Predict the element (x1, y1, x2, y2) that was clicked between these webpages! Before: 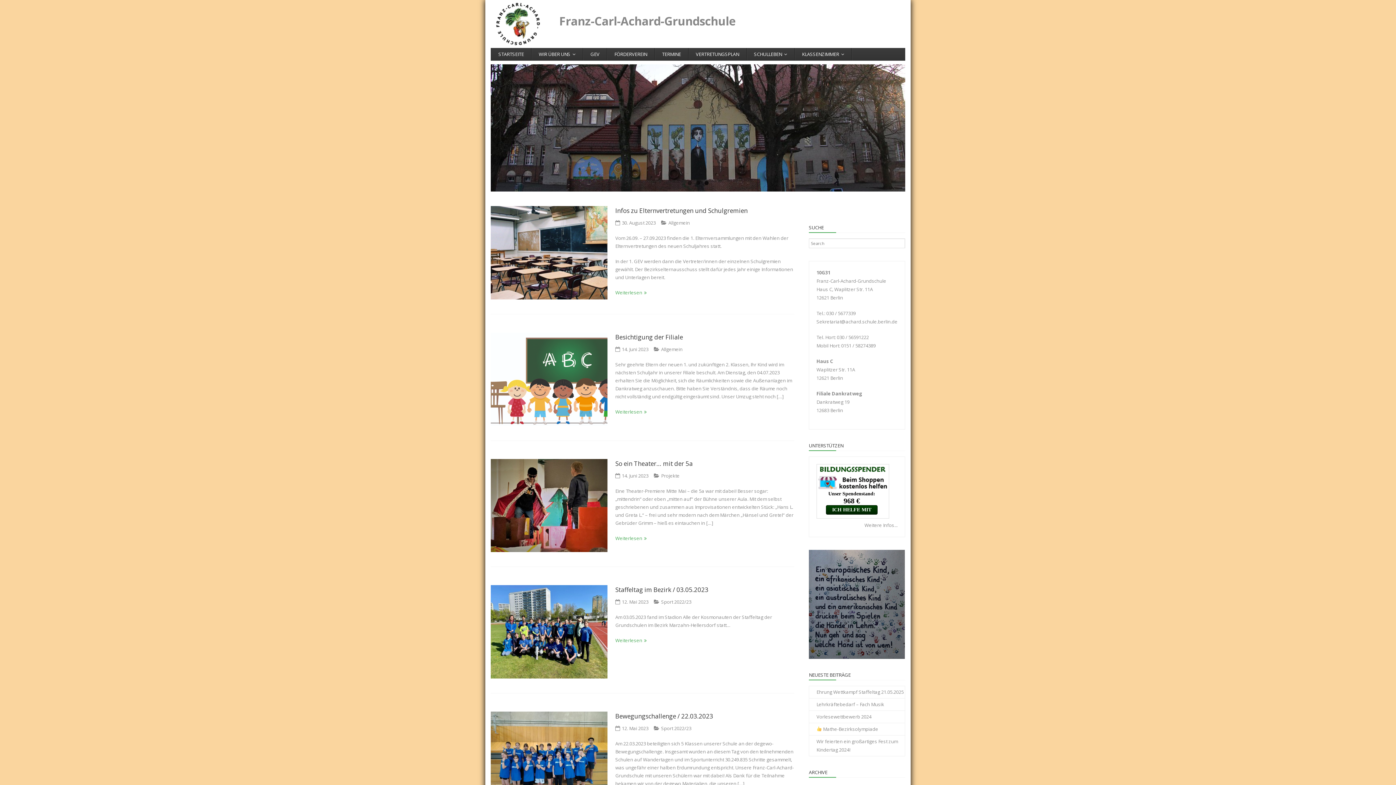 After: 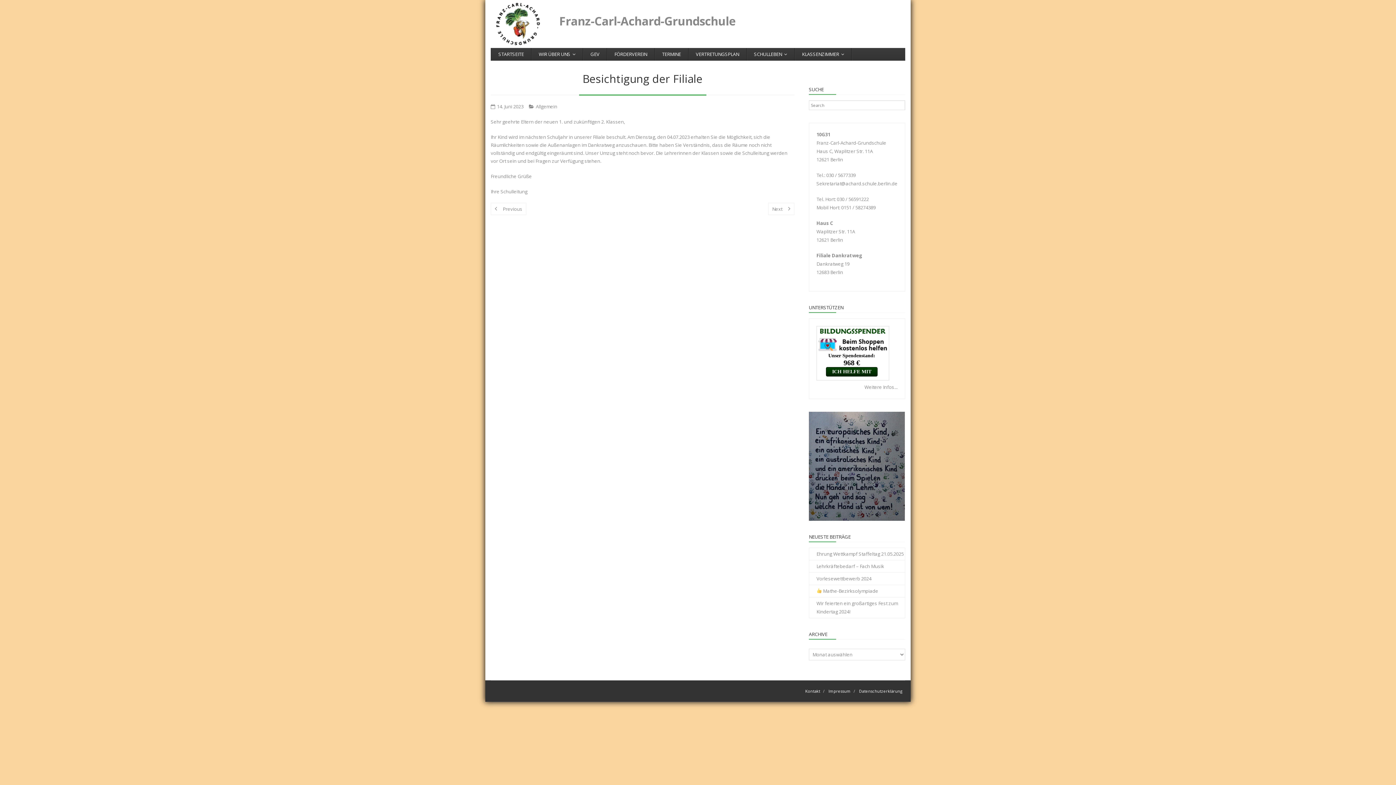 Action: label: Weiterlesen bbox: (615, 408, 646, 415)